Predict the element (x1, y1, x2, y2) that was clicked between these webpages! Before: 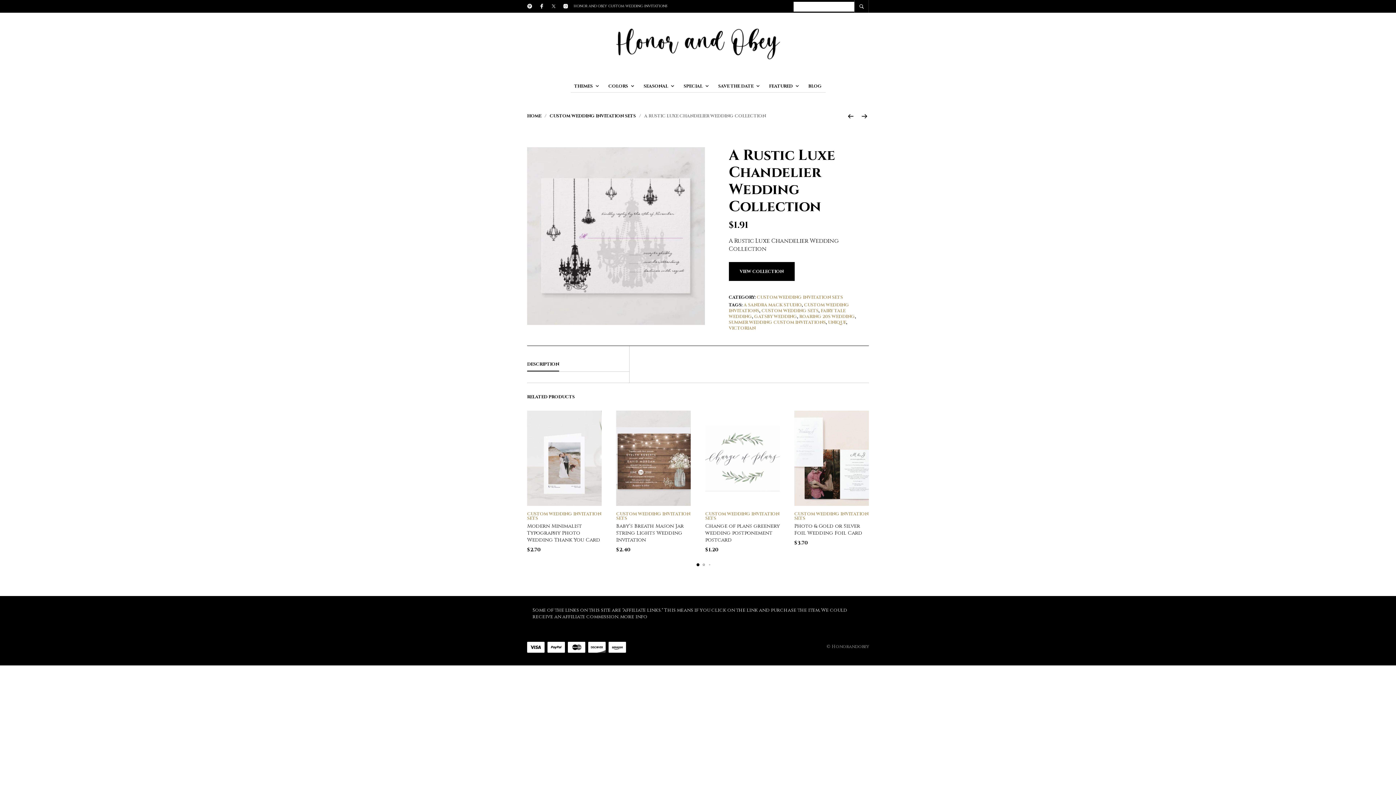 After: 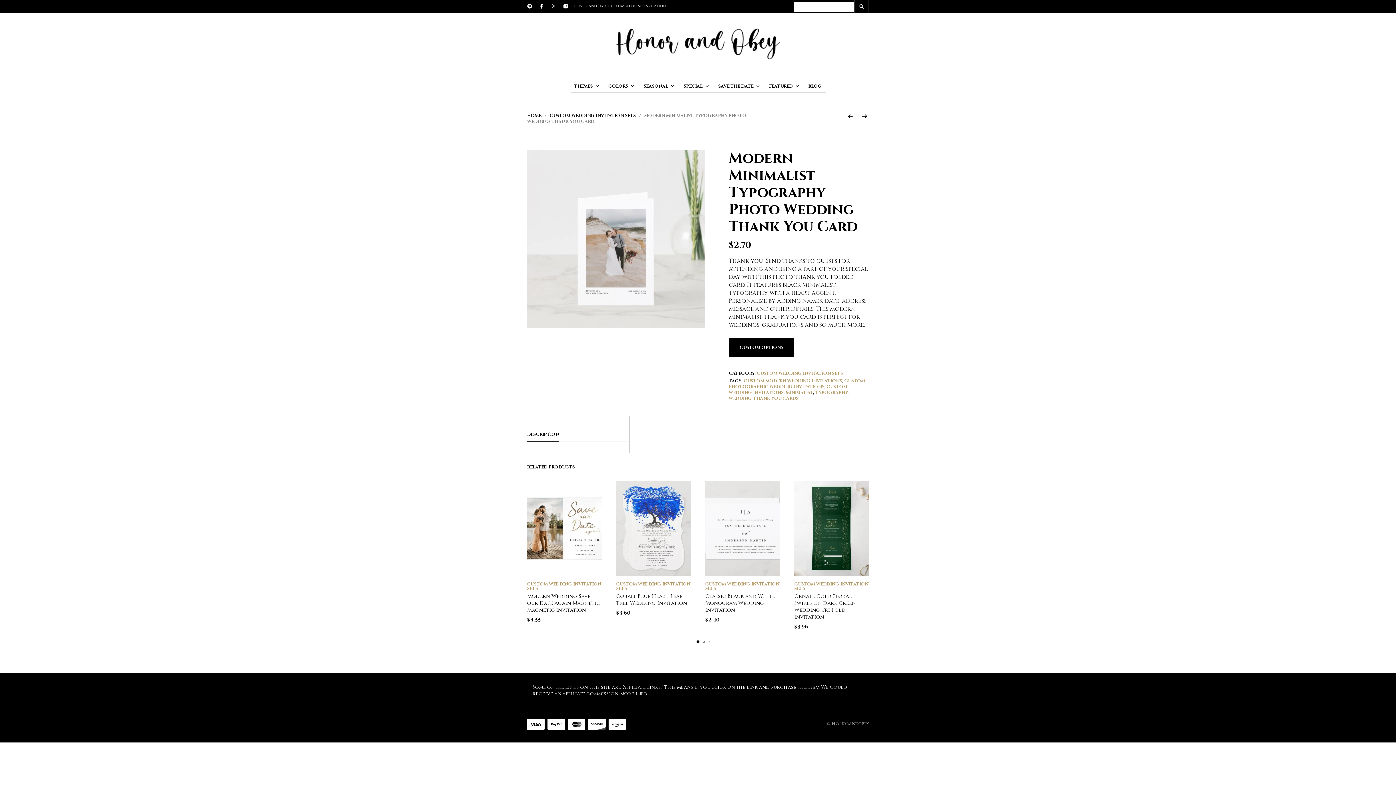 Action: bbox: (527, 410, 601, 506)